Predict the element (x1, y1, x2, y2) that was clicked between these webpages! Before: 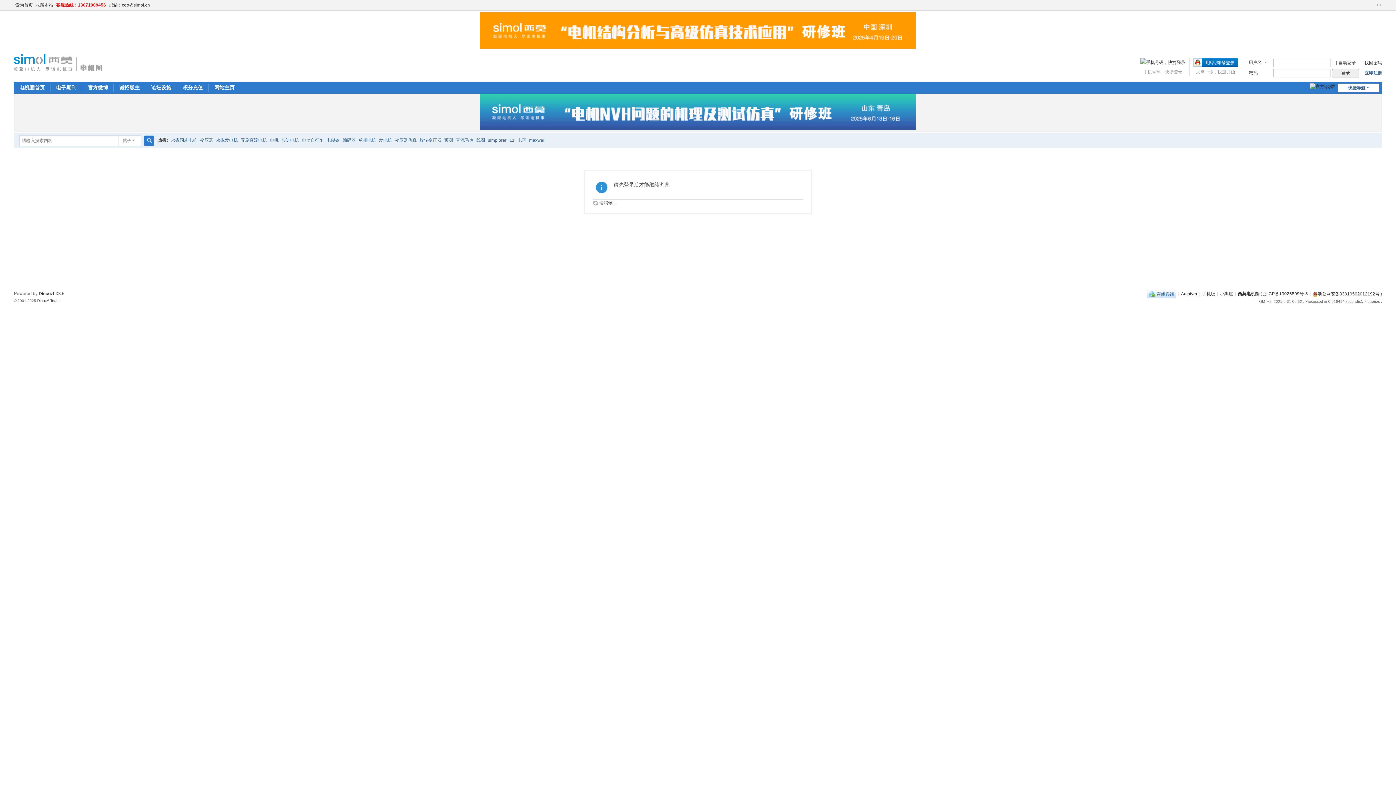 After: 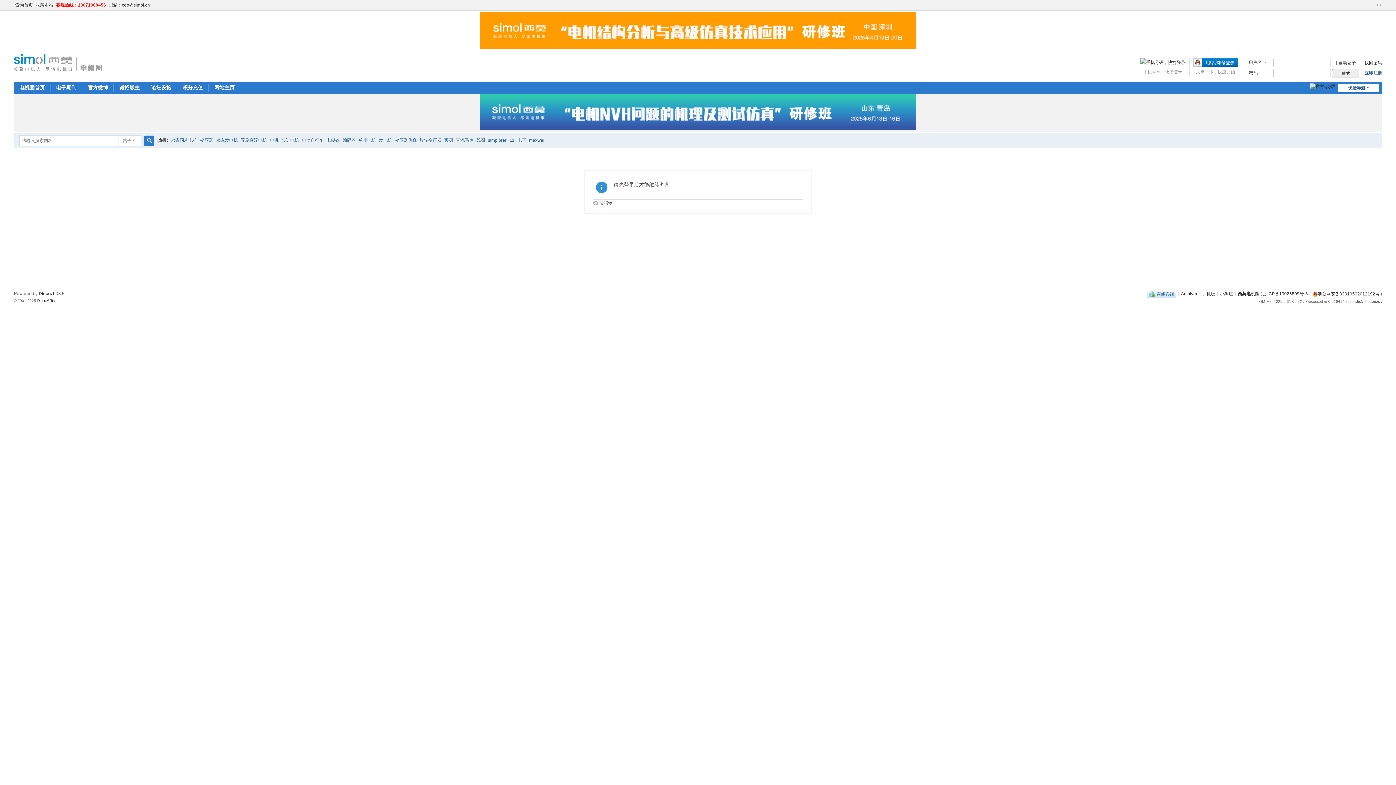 Action: bbox: (1263, 291, 1308, 296) label: 浙ICP备10025899号-3